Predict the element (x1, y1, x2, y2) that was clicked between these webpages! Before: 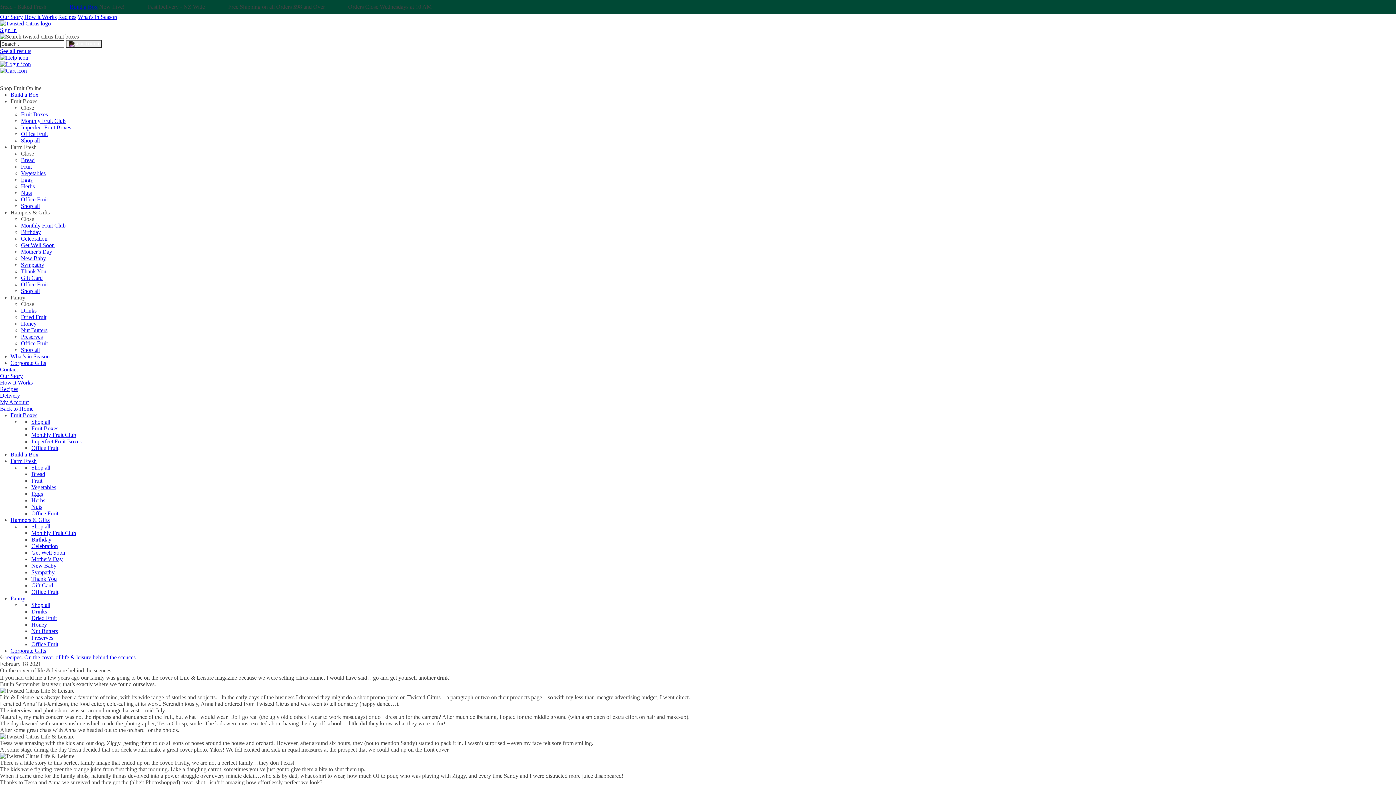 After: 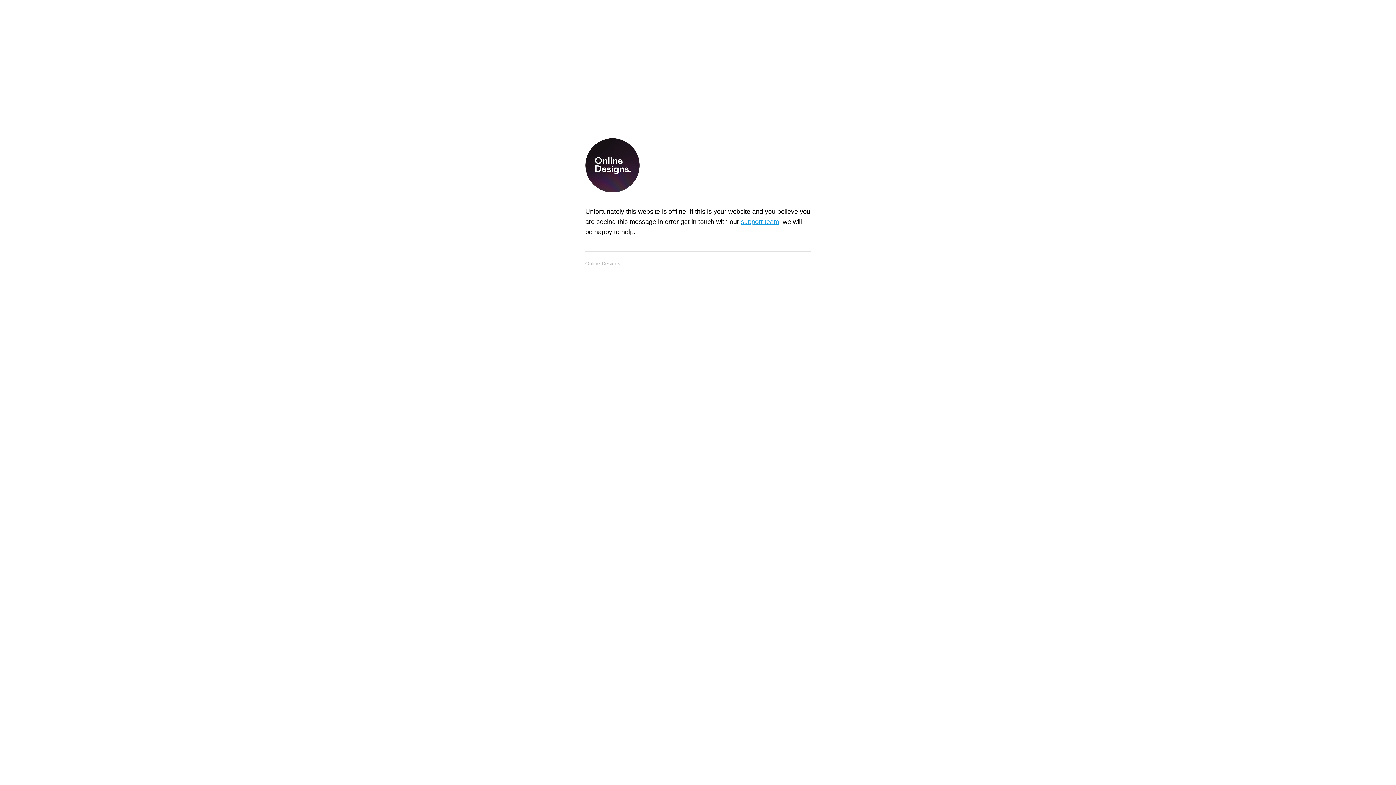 Action: label: Dried Fruit bbox: (20, 314, 46, 320)